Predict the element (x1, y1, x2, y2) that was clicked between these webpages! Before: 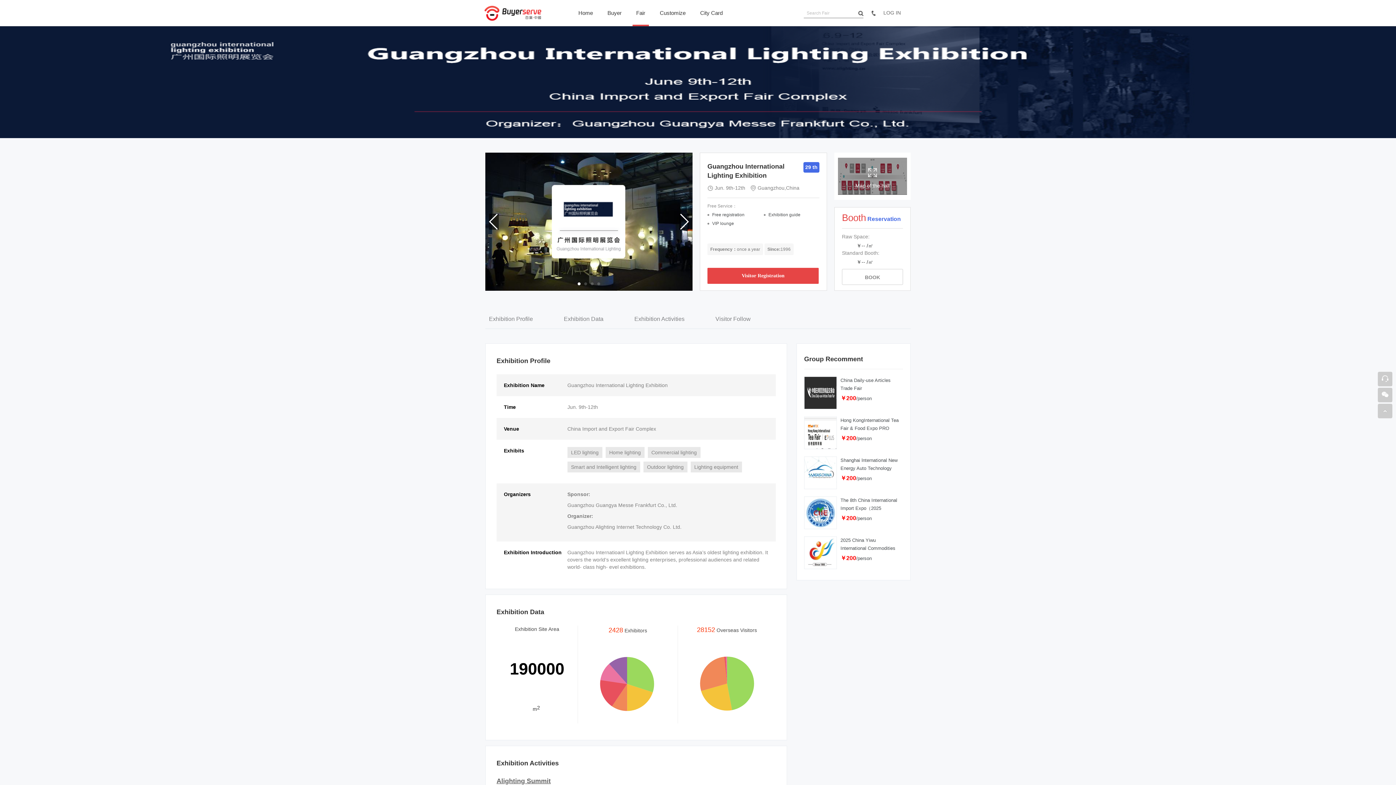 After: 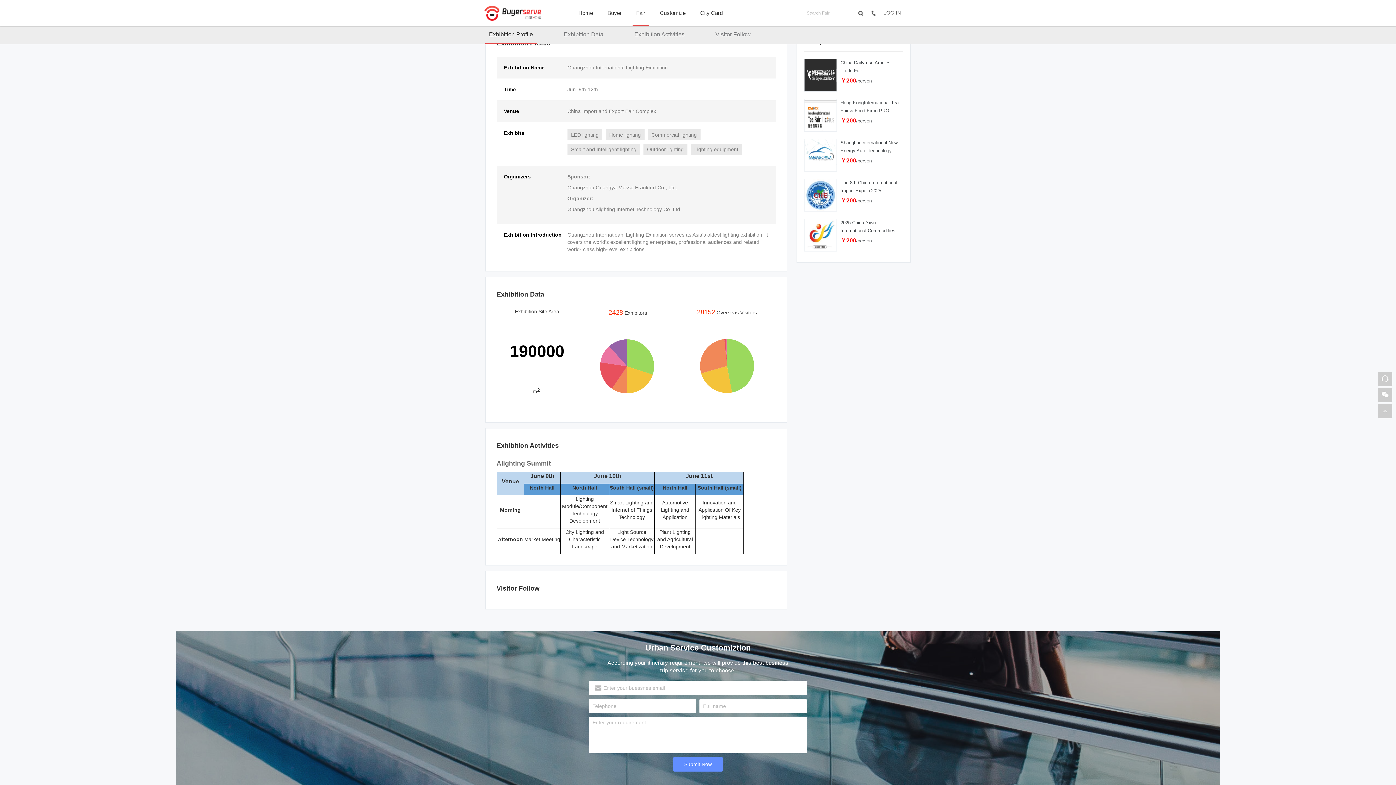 Action: label: Exhibition Profile bbox: (485, 310, 536, 327)